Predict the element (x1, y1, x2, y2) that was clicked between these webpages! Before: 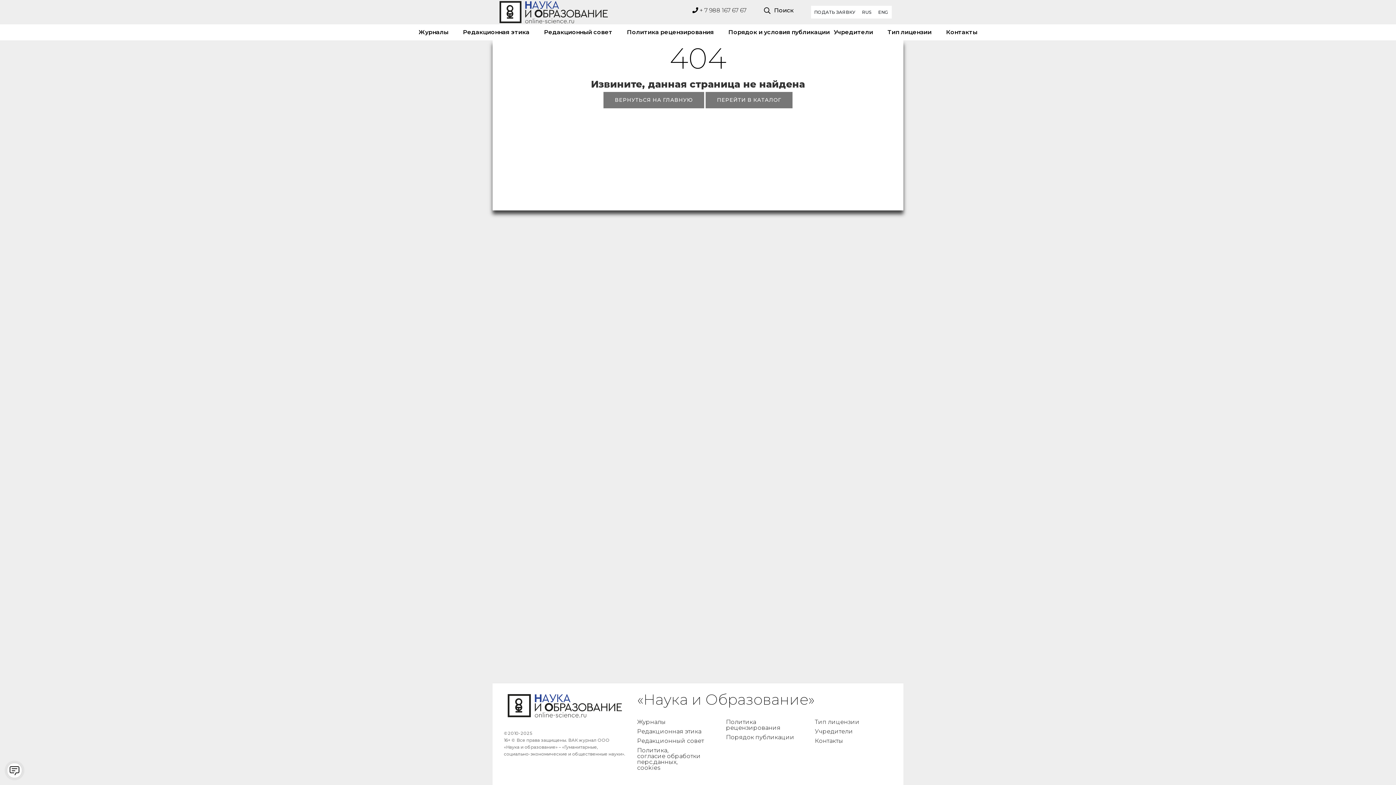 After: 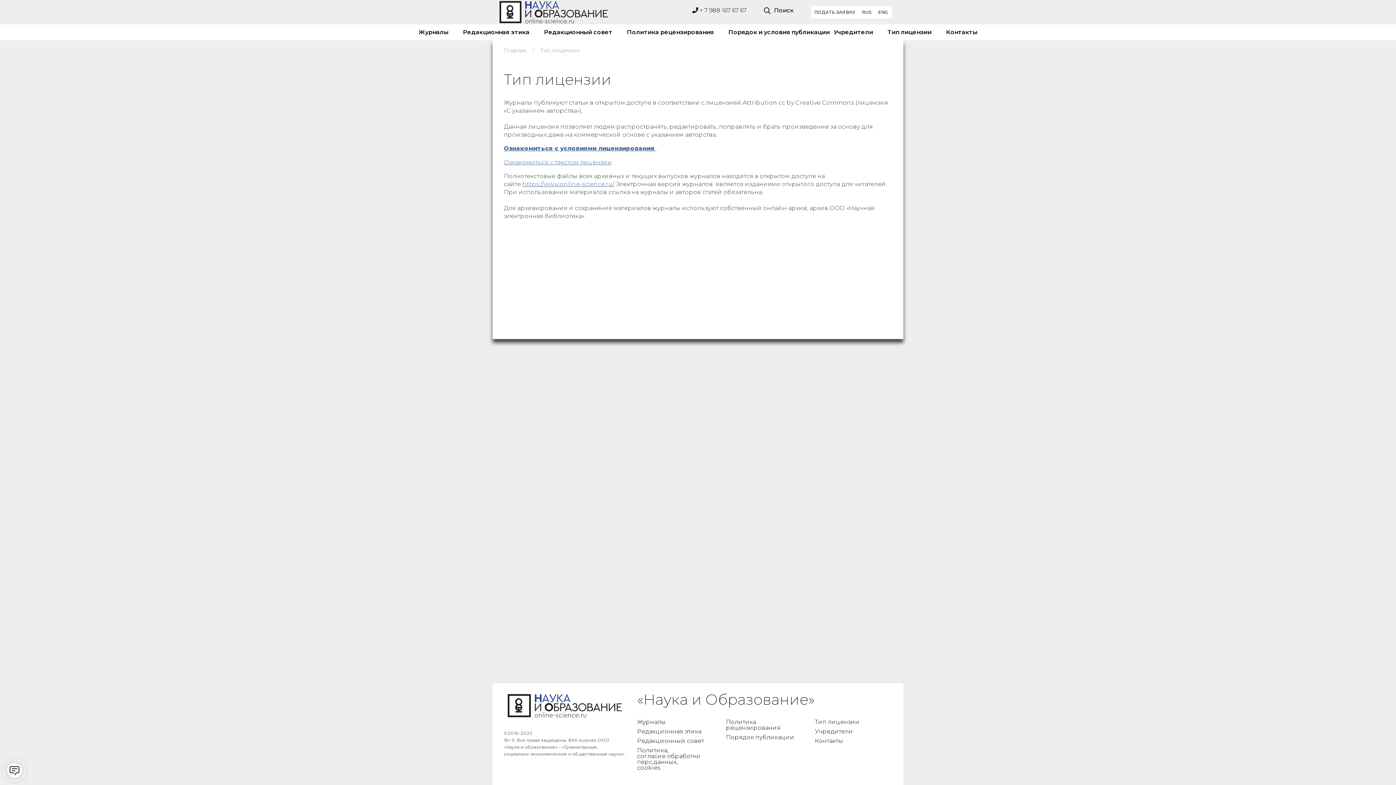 Action: label: Тип лицензии bbox: (815, 718, 859, 725)